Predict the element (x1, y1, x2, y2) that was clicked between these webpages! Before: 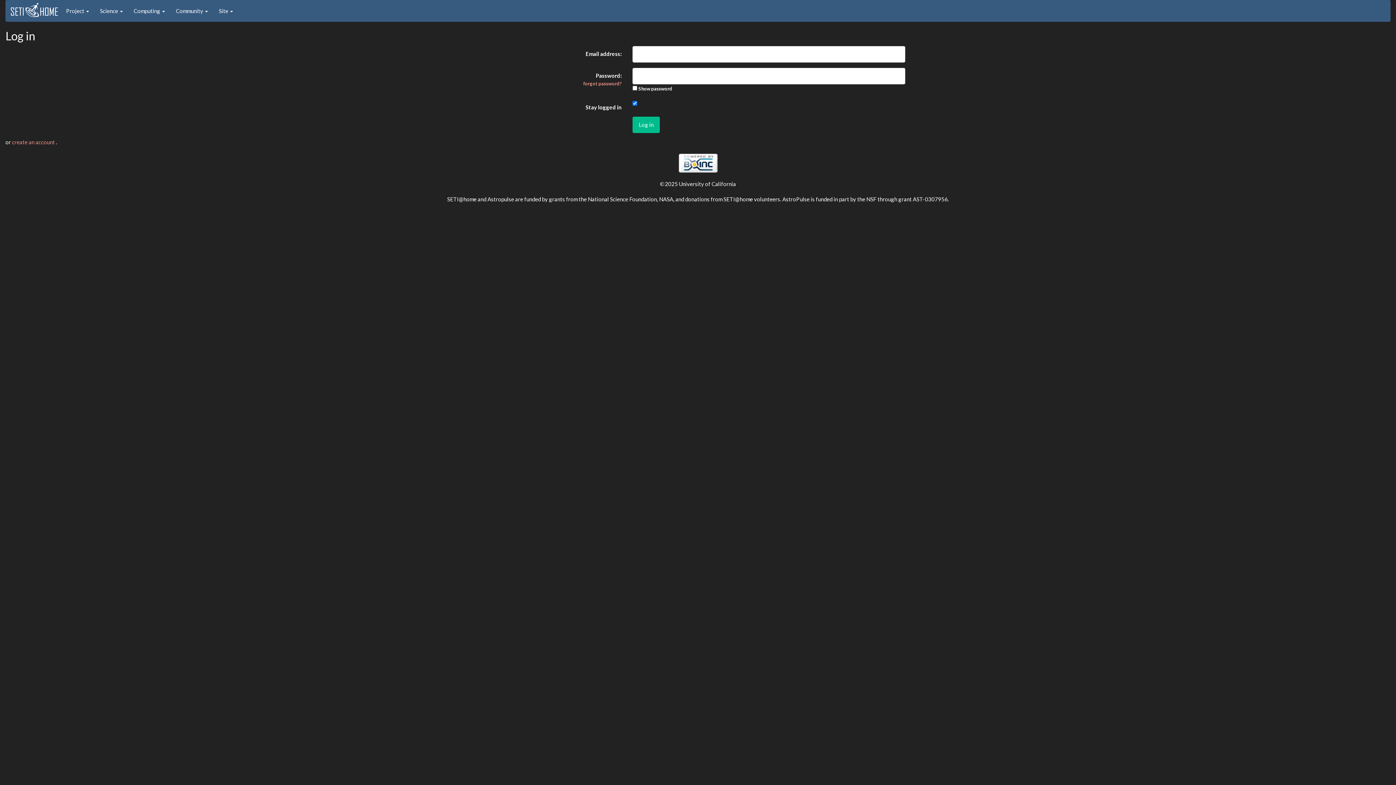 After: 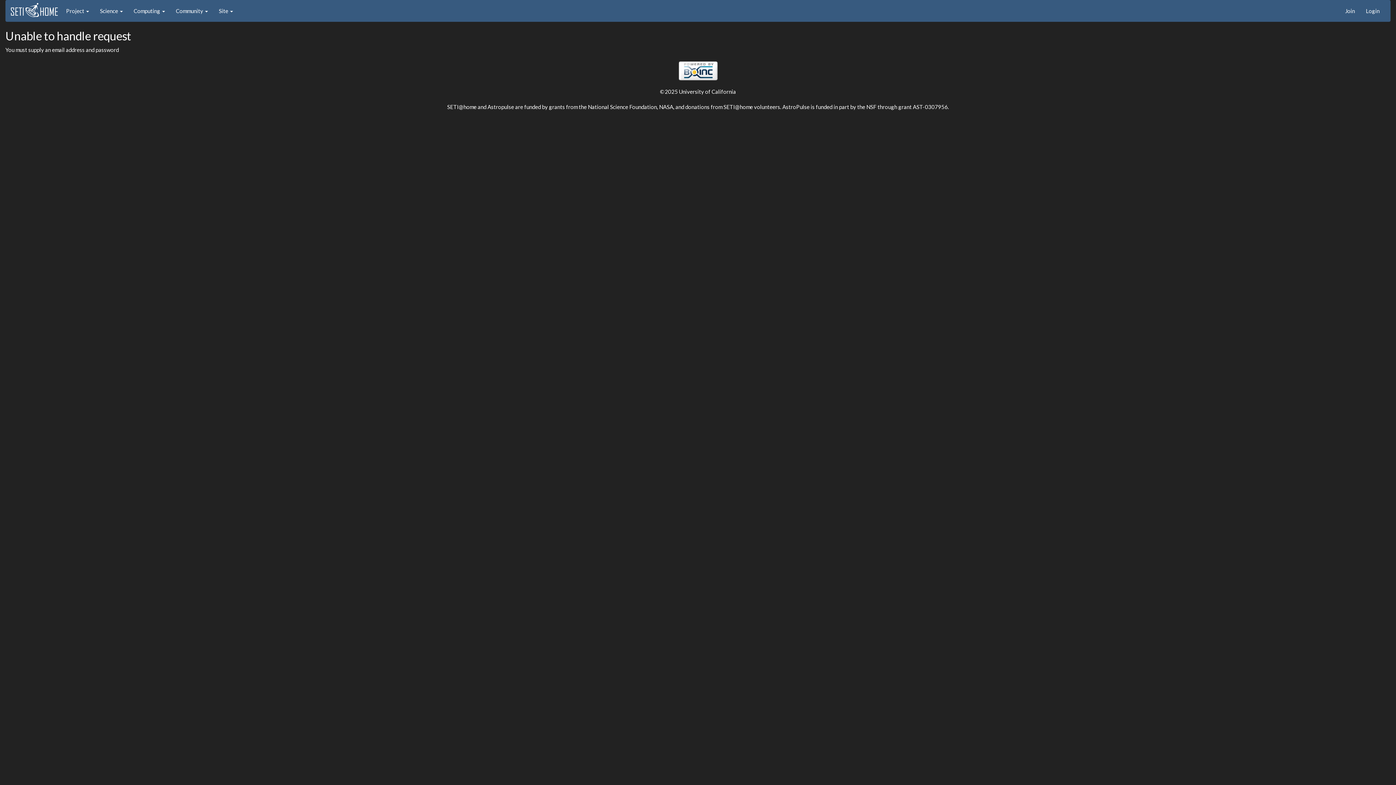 Action: bbox: (632, 116, 660, 132) label: Log in